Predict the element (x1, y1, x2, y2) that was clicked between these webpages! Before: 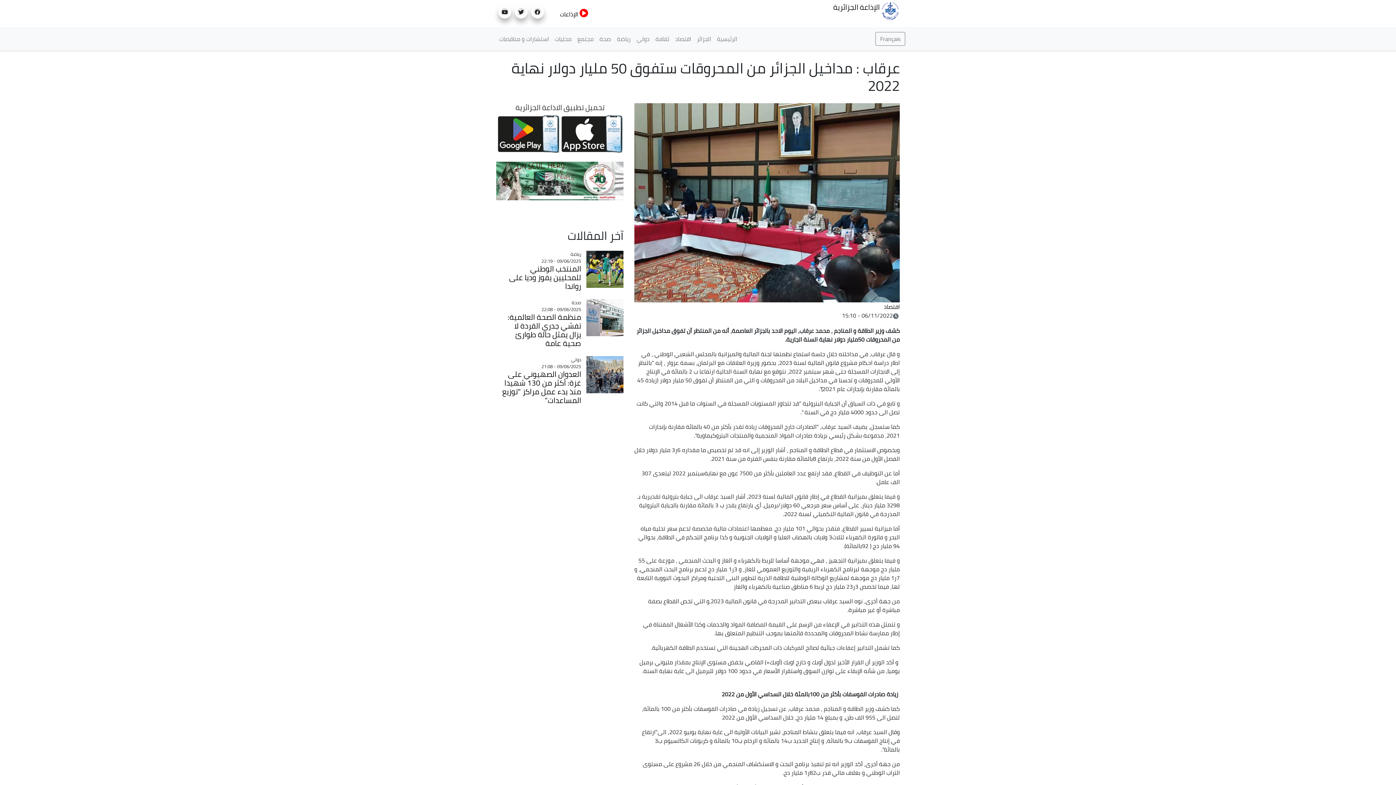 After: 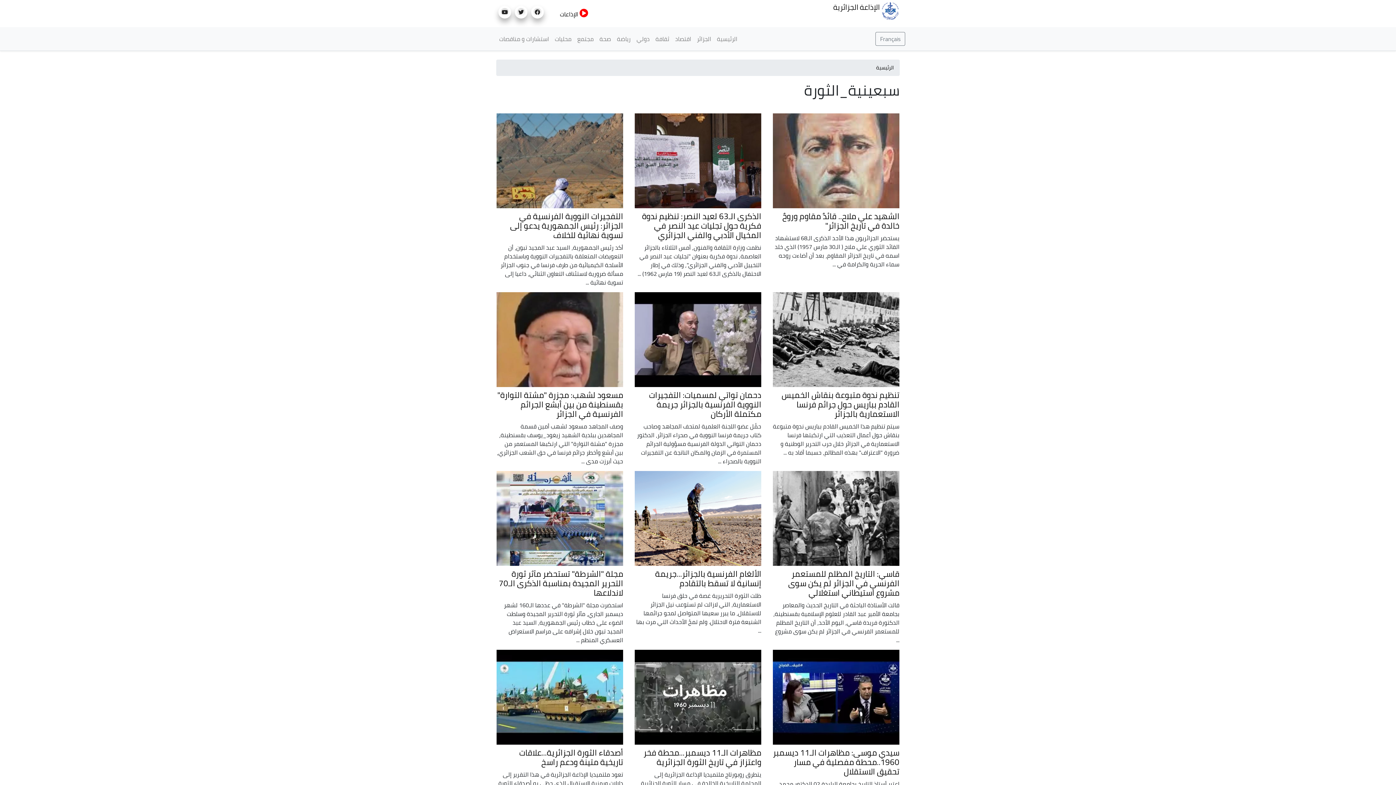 Action: label: الصورة bbox: (496, 161, 623, 202)